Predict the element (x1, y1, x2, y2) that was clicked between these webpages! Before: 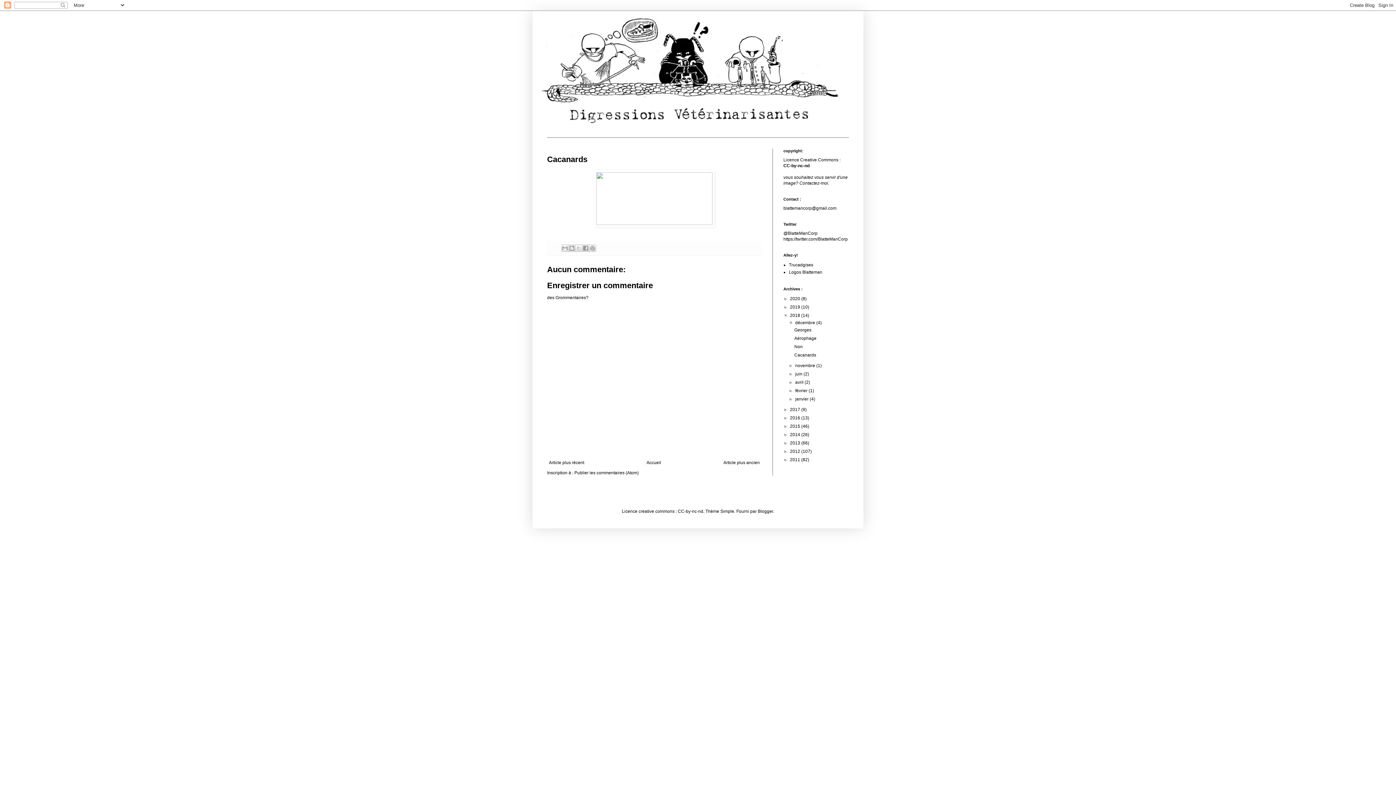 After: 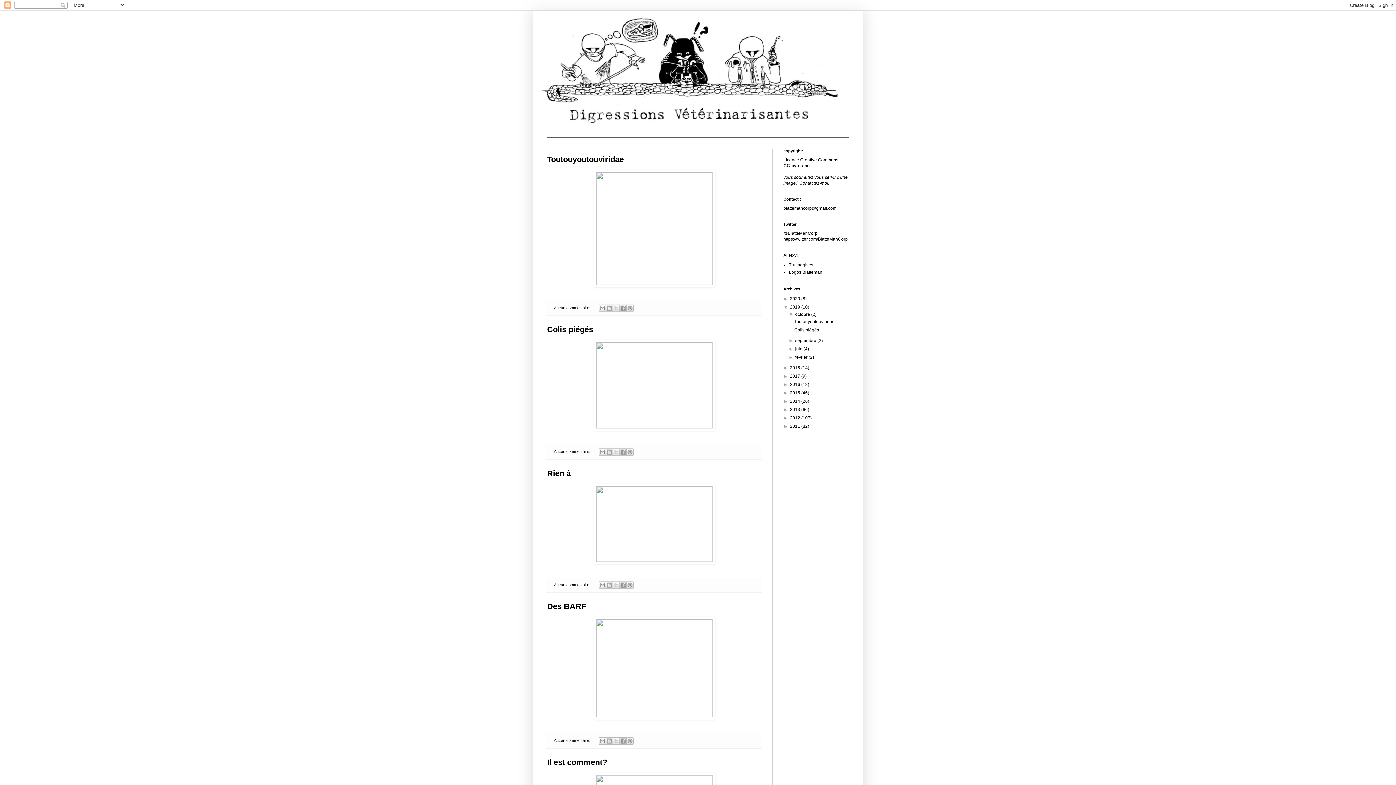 Action: label: 2019  bbox: (790, 304, 801, 309)